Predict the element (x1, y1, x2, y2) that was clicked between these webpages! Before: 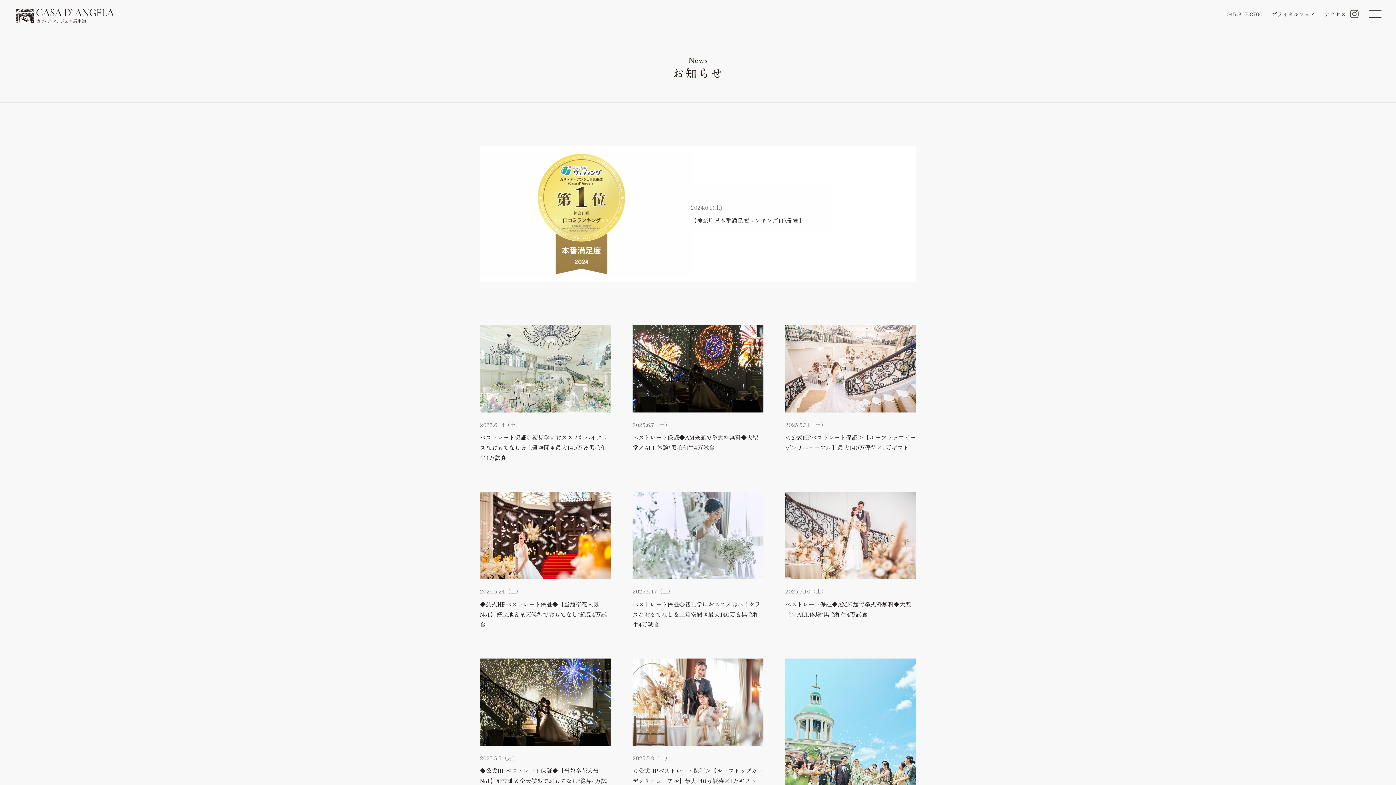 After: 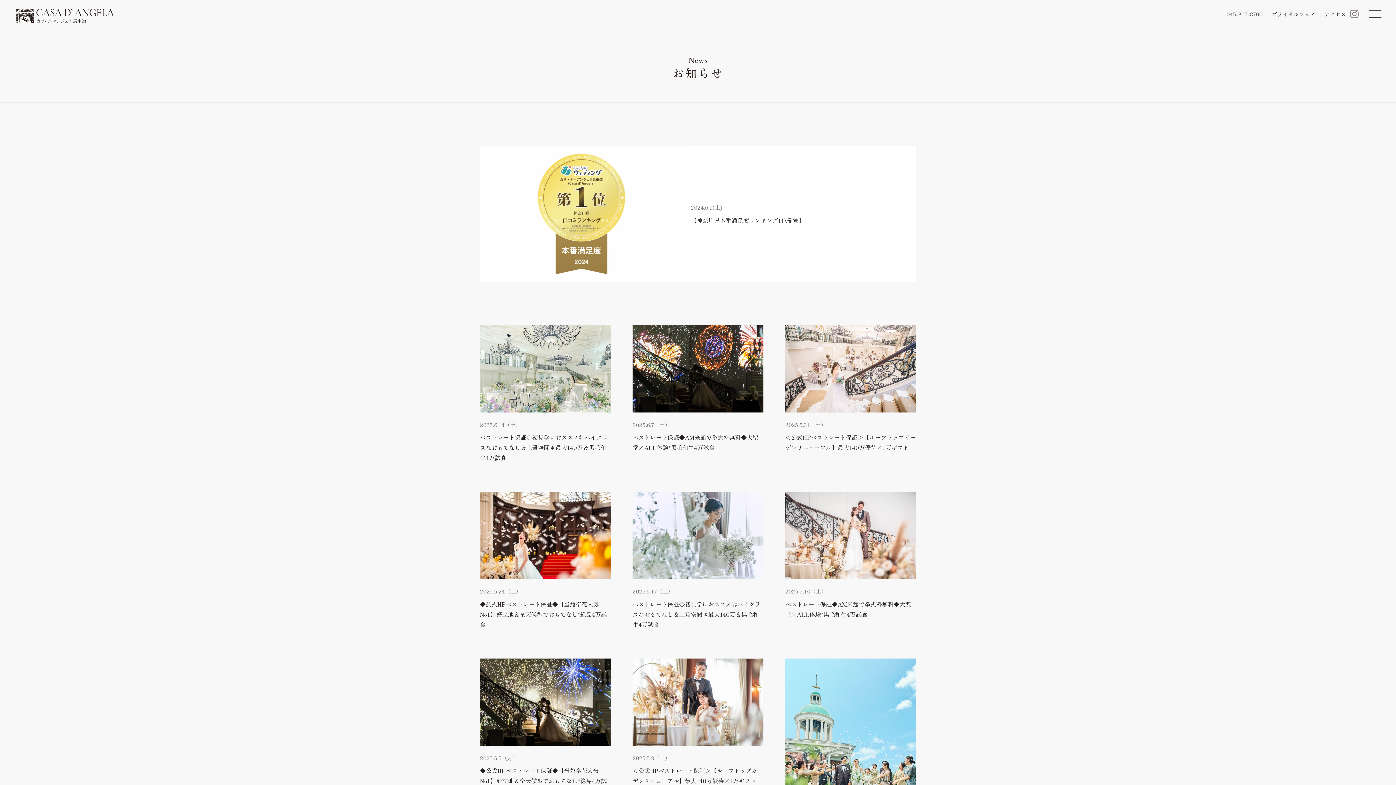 Action: bbox: (1350, 9, 1358, 18)